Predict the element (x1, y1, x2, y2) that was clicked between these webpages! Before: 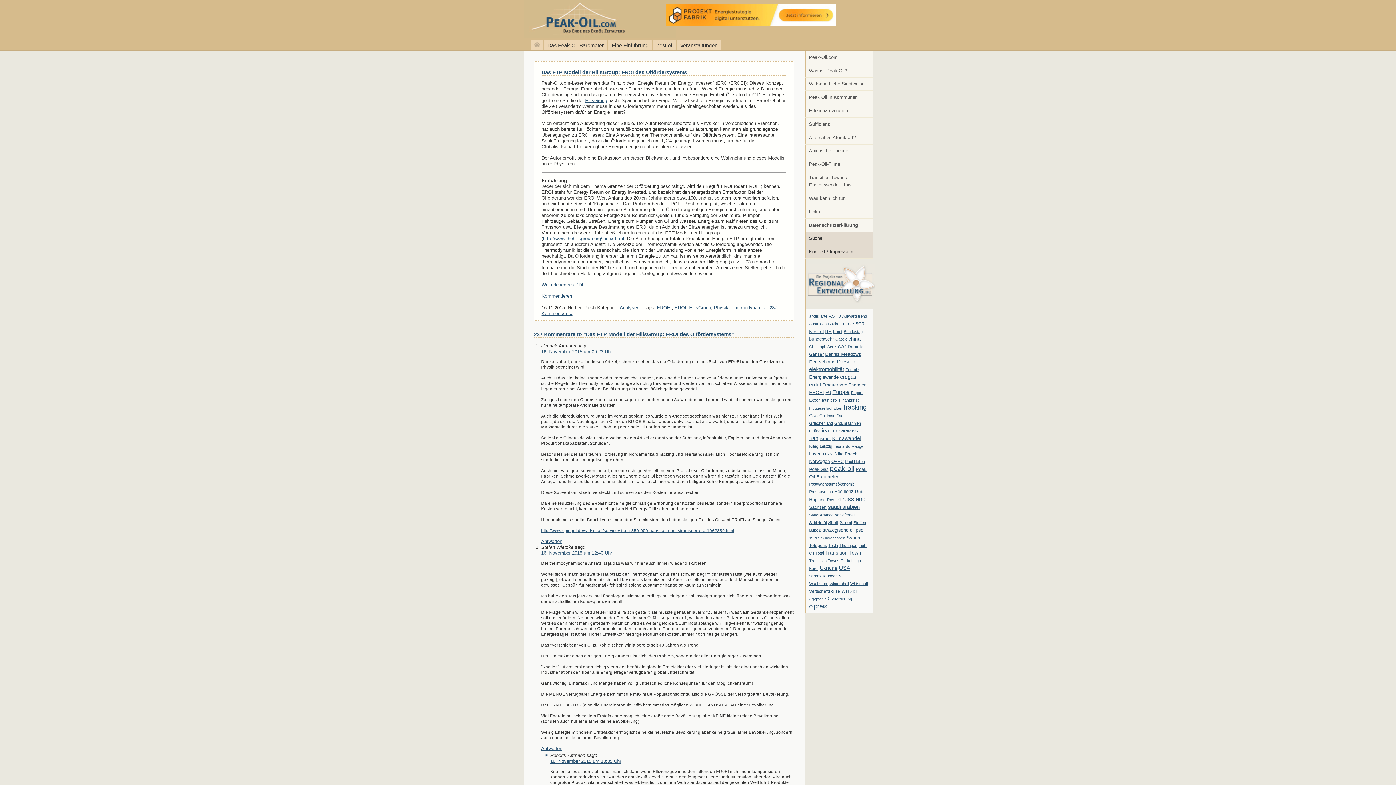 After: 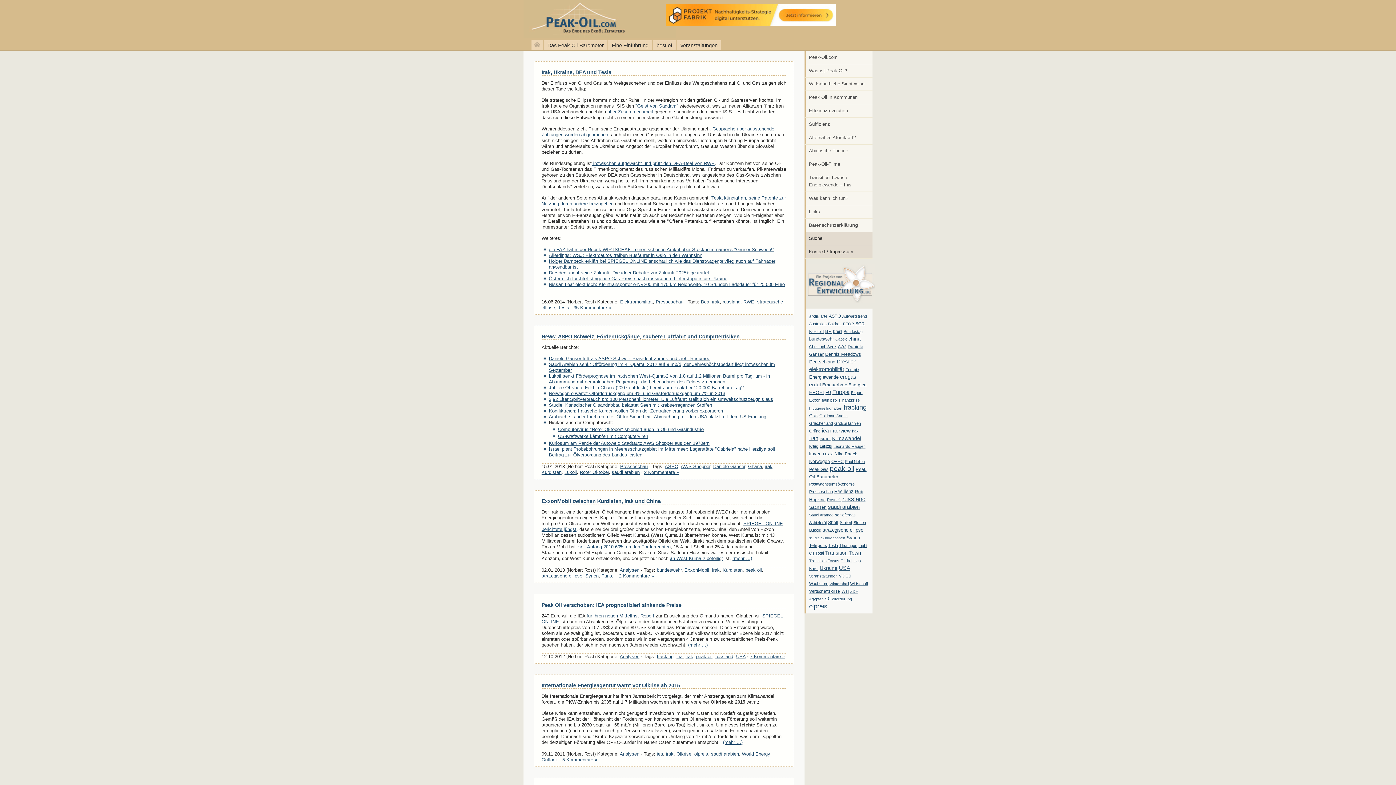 Action: label: irak (6 Einträge) bbox: (852, 429, 858, 433)